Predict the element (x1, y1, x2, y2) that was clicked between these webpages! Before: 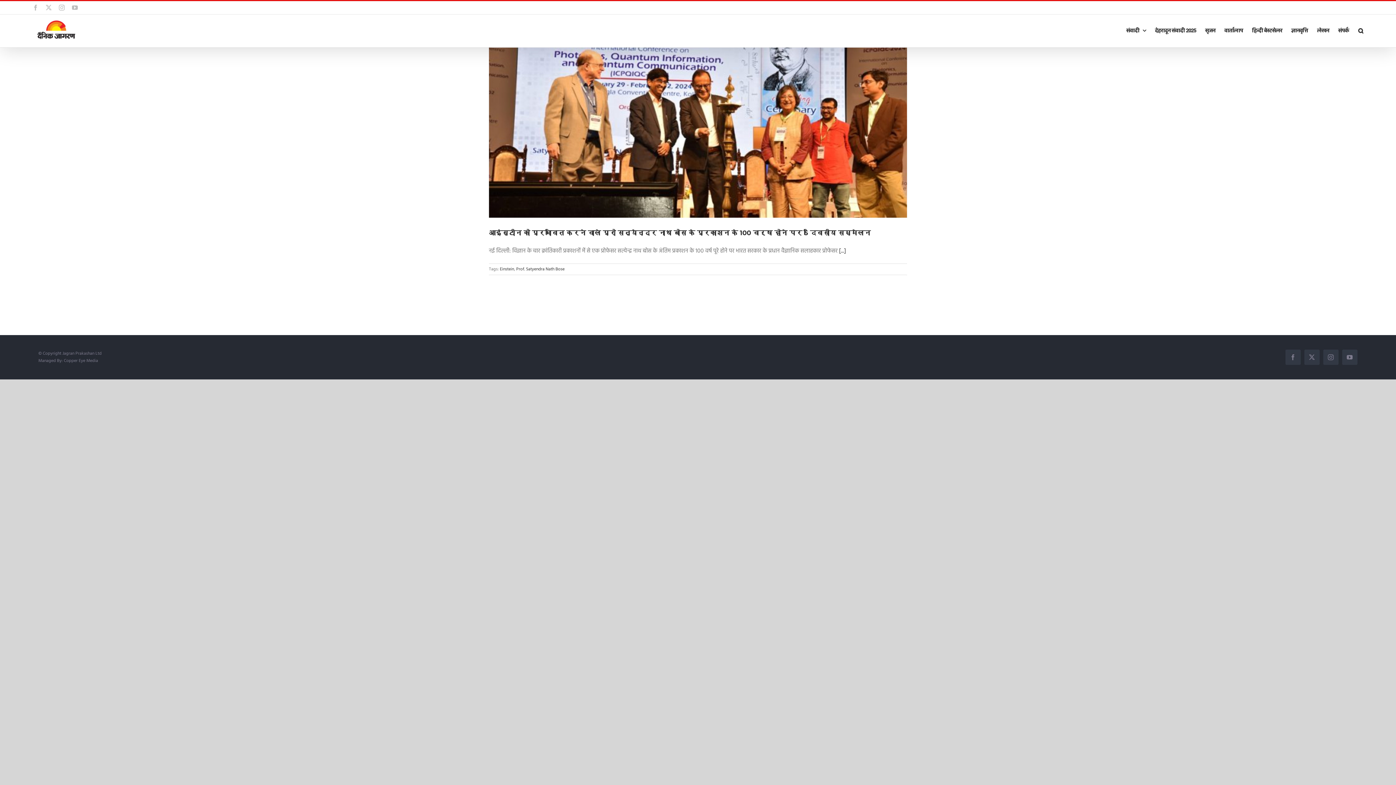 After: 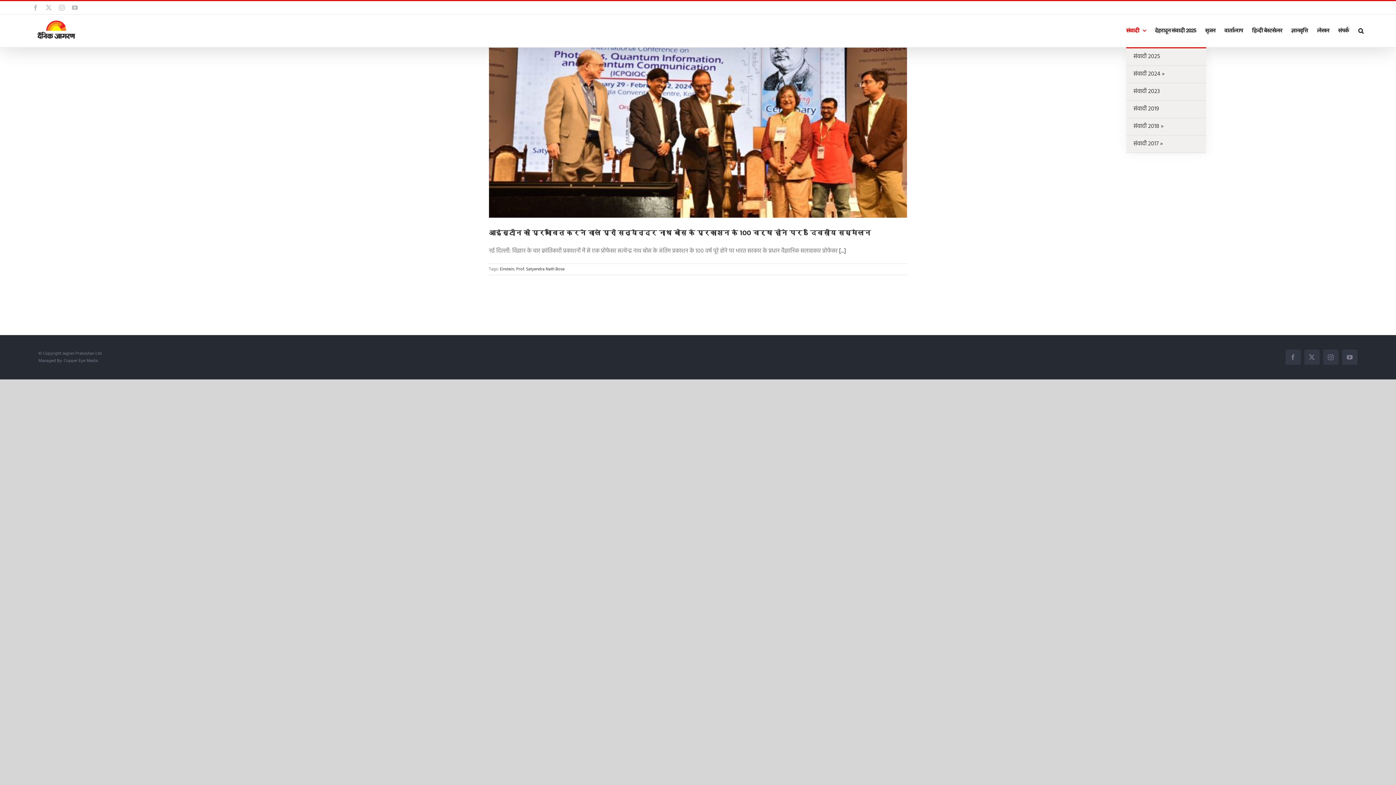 Action: bbox: (1126, 14, 1146, 47) label: संवादी